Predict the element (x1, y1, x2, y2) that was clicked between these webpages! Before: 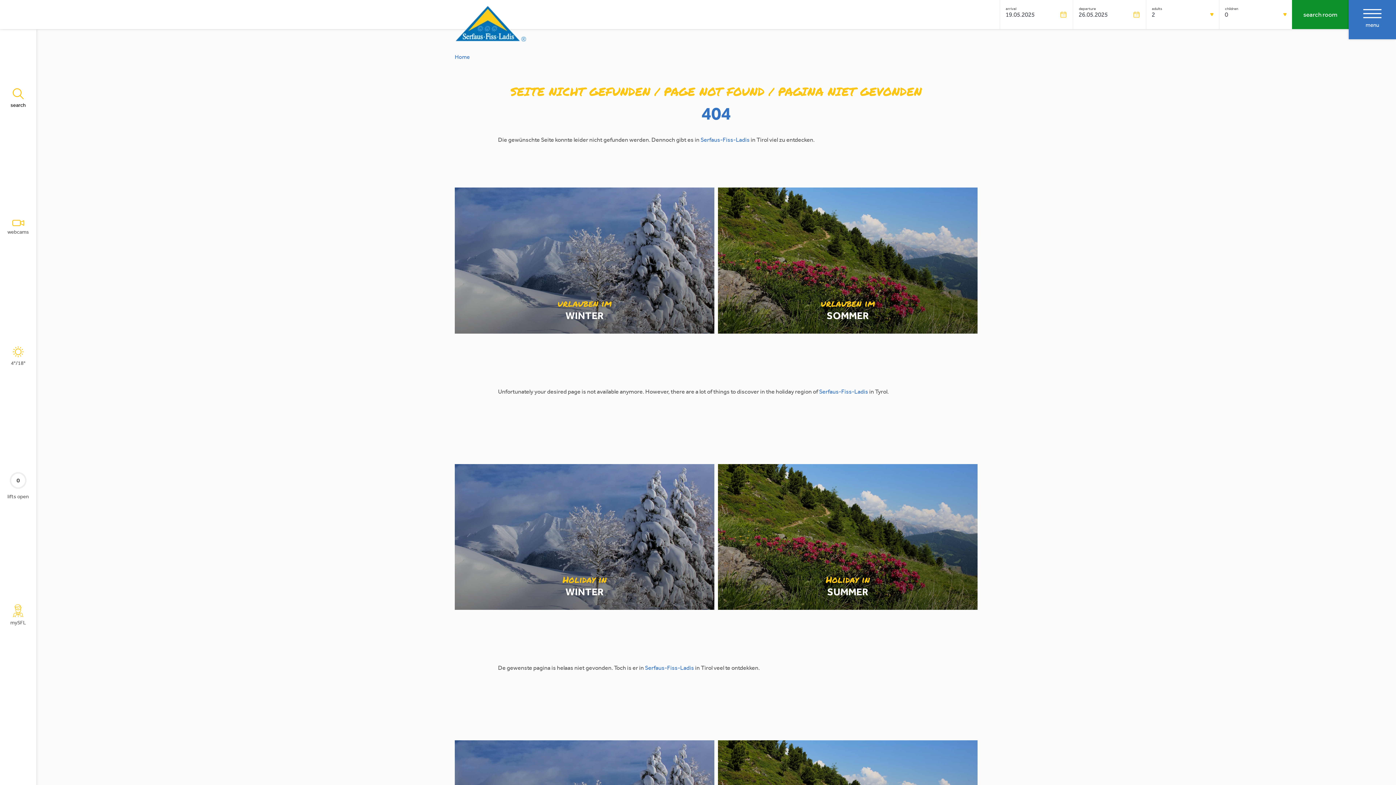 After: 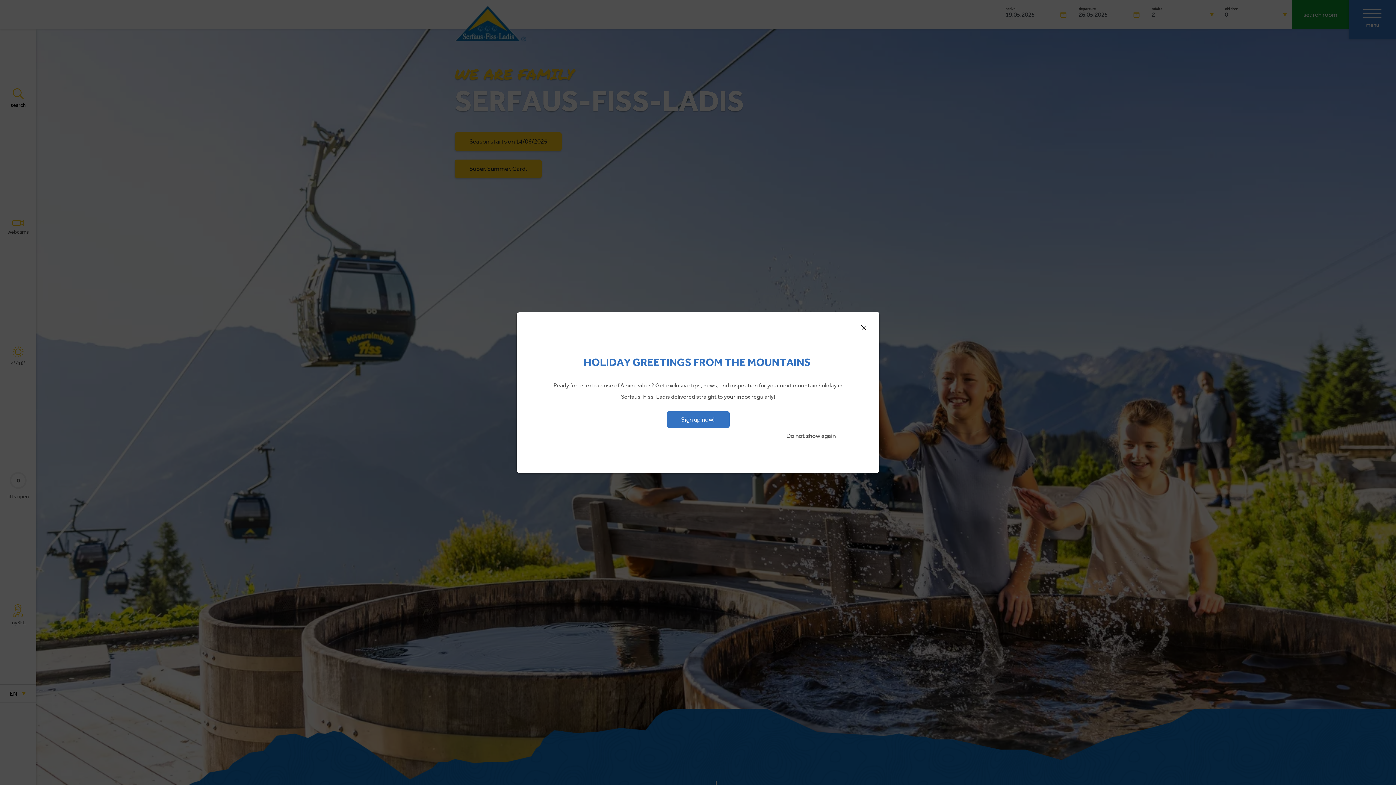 Action: bbox: (819, 388, 868, 395) label: Serfaus-Fiss-Ladis